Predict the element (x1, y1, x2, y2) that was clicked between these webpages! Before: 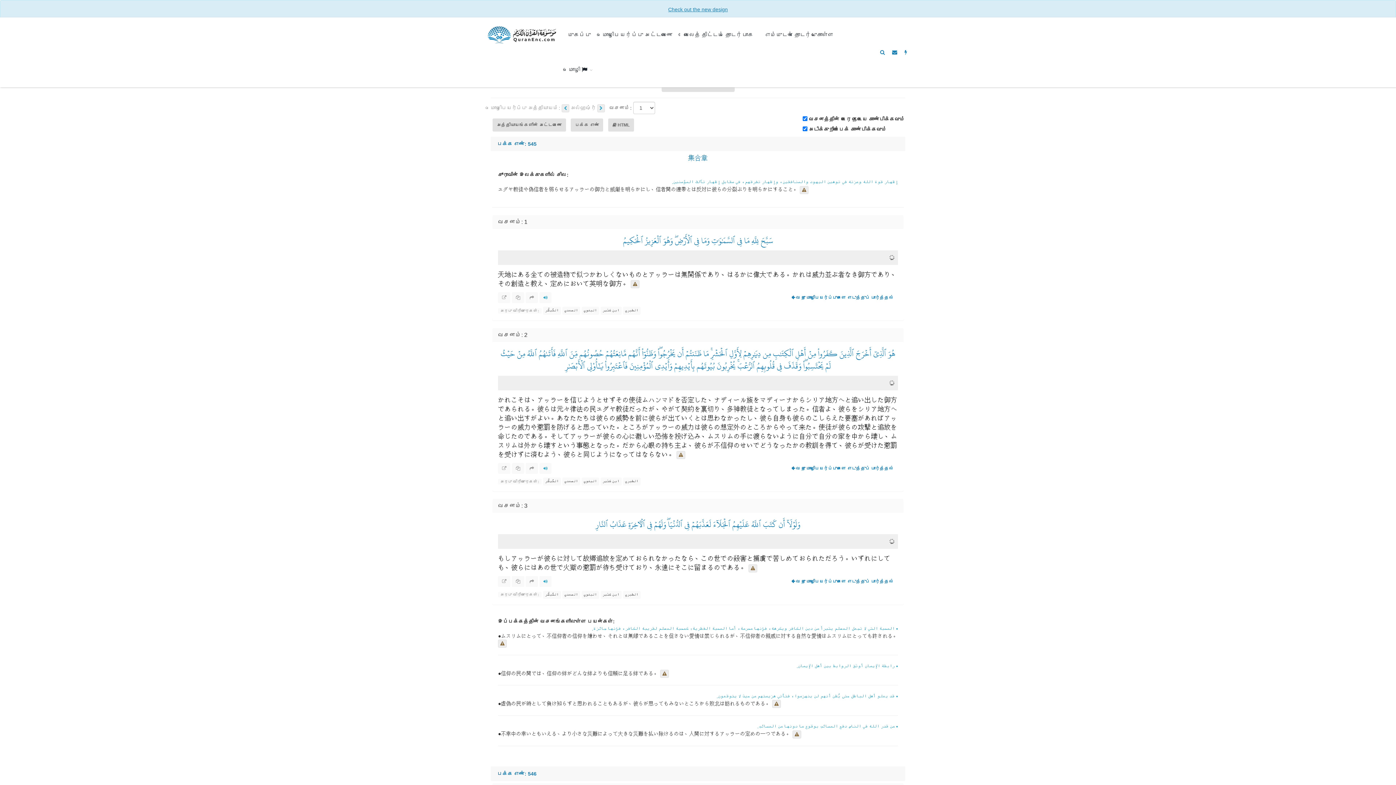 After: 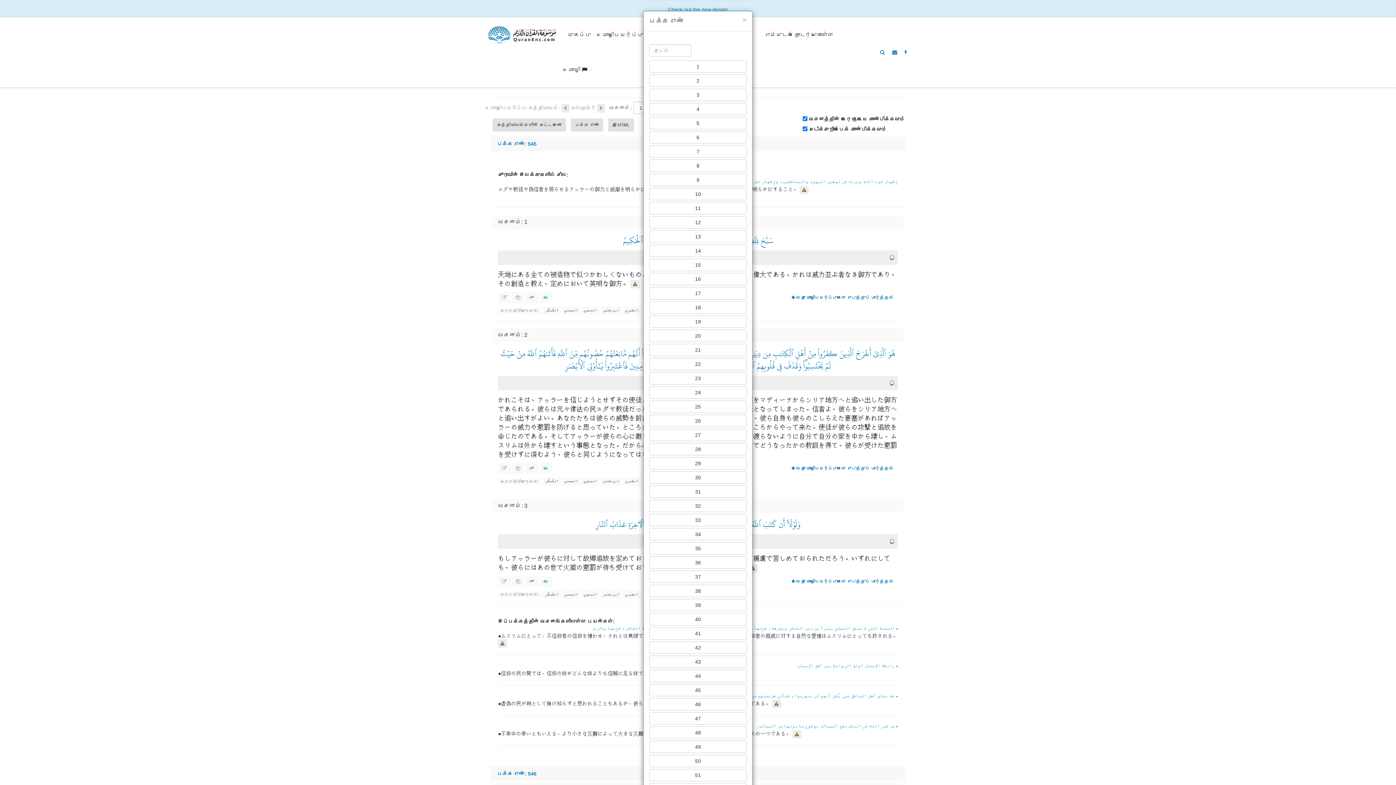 Action: bbox: (571, 118, 603, 131) label: பக்க எண்